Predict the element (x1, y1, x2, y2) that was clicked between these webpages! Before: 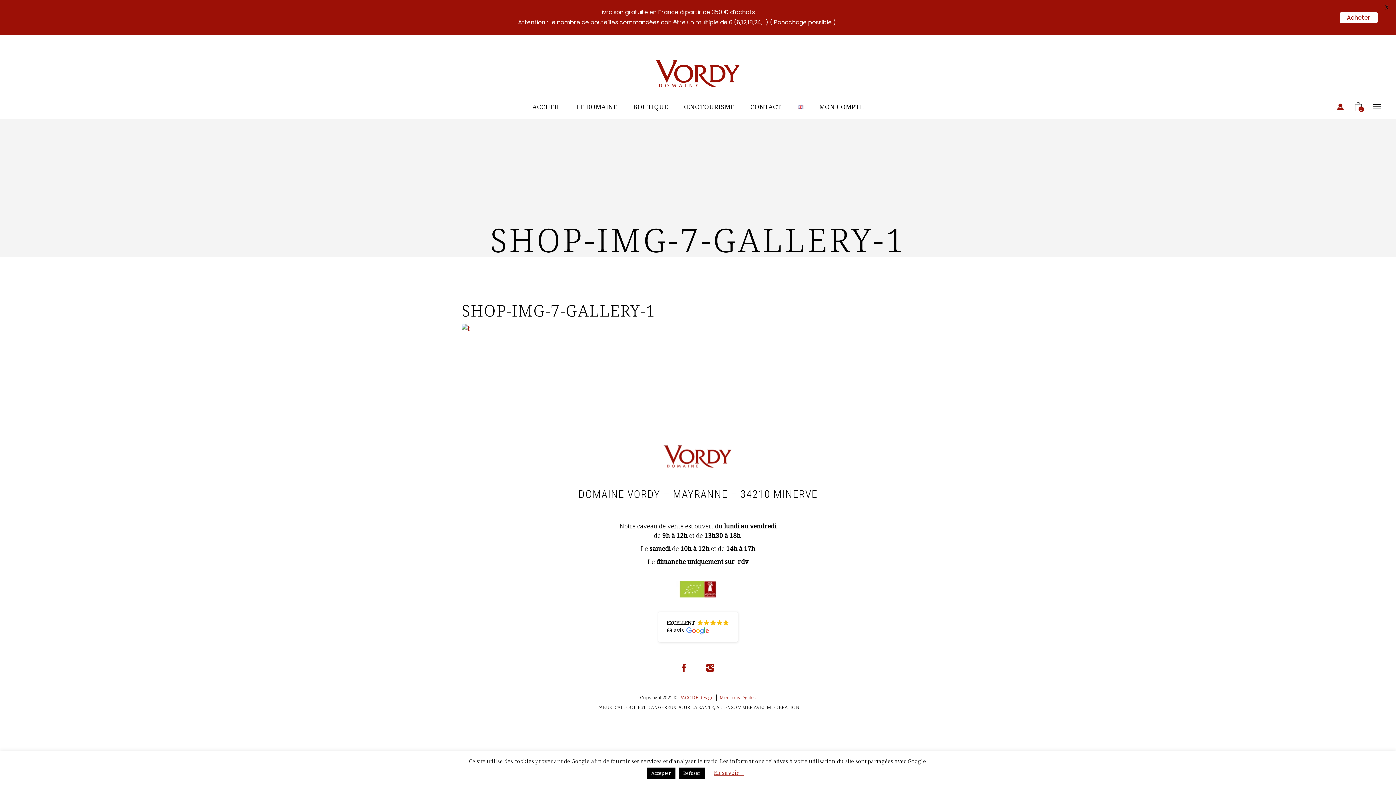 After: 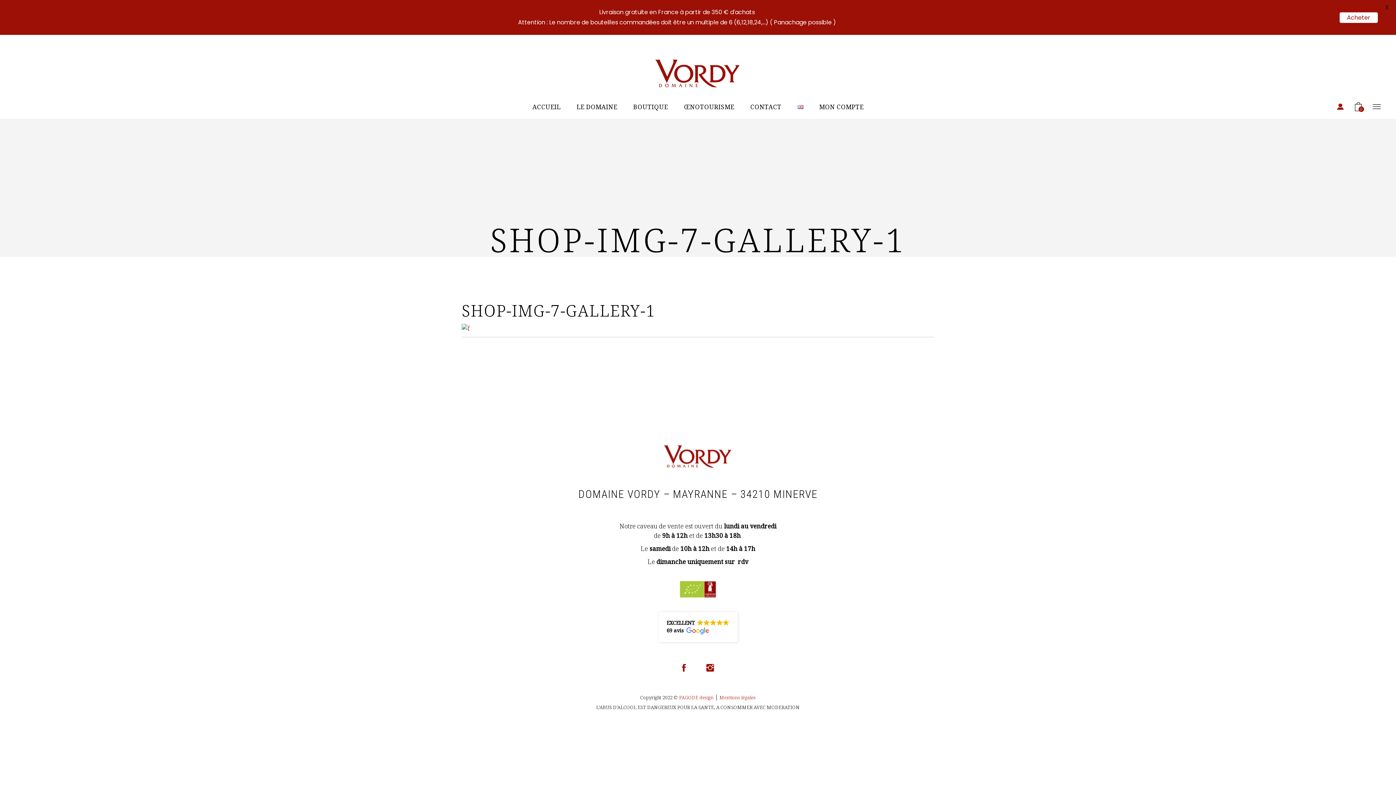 Action: bbox: (647, 768, 675, 779) label: Accepter